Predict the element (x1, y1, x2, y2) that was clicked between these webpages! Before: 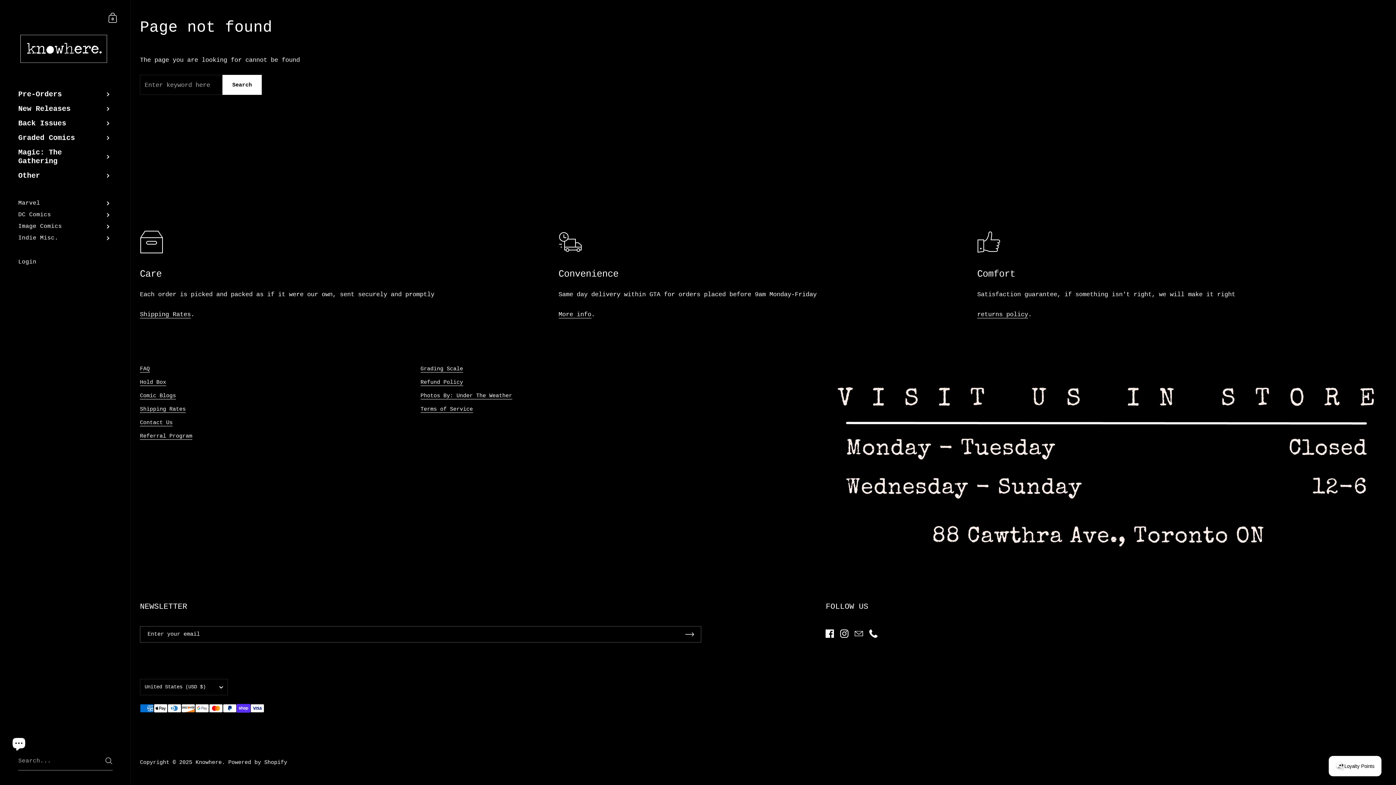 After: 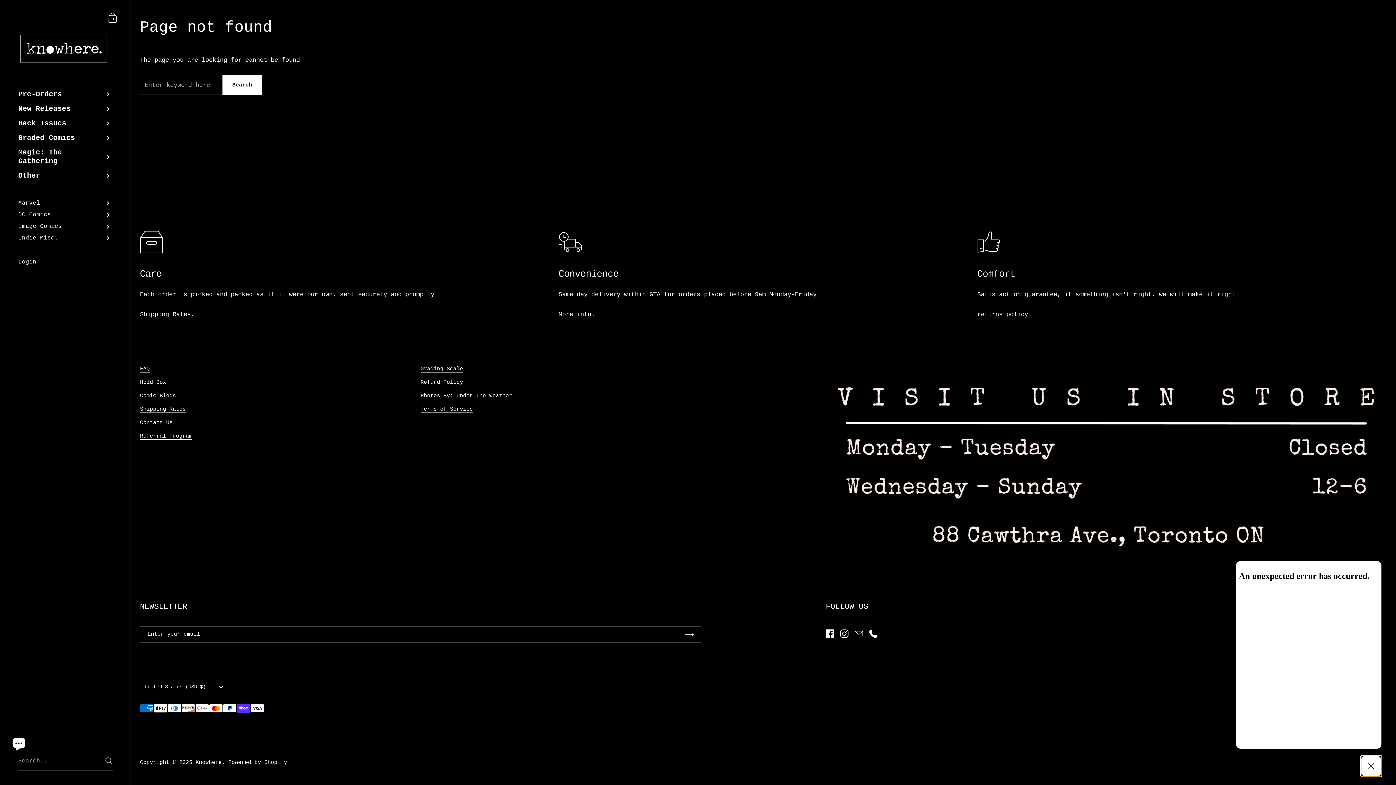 Action: bbox: (1329, 756, 1381, 776) label: Loyalty Points